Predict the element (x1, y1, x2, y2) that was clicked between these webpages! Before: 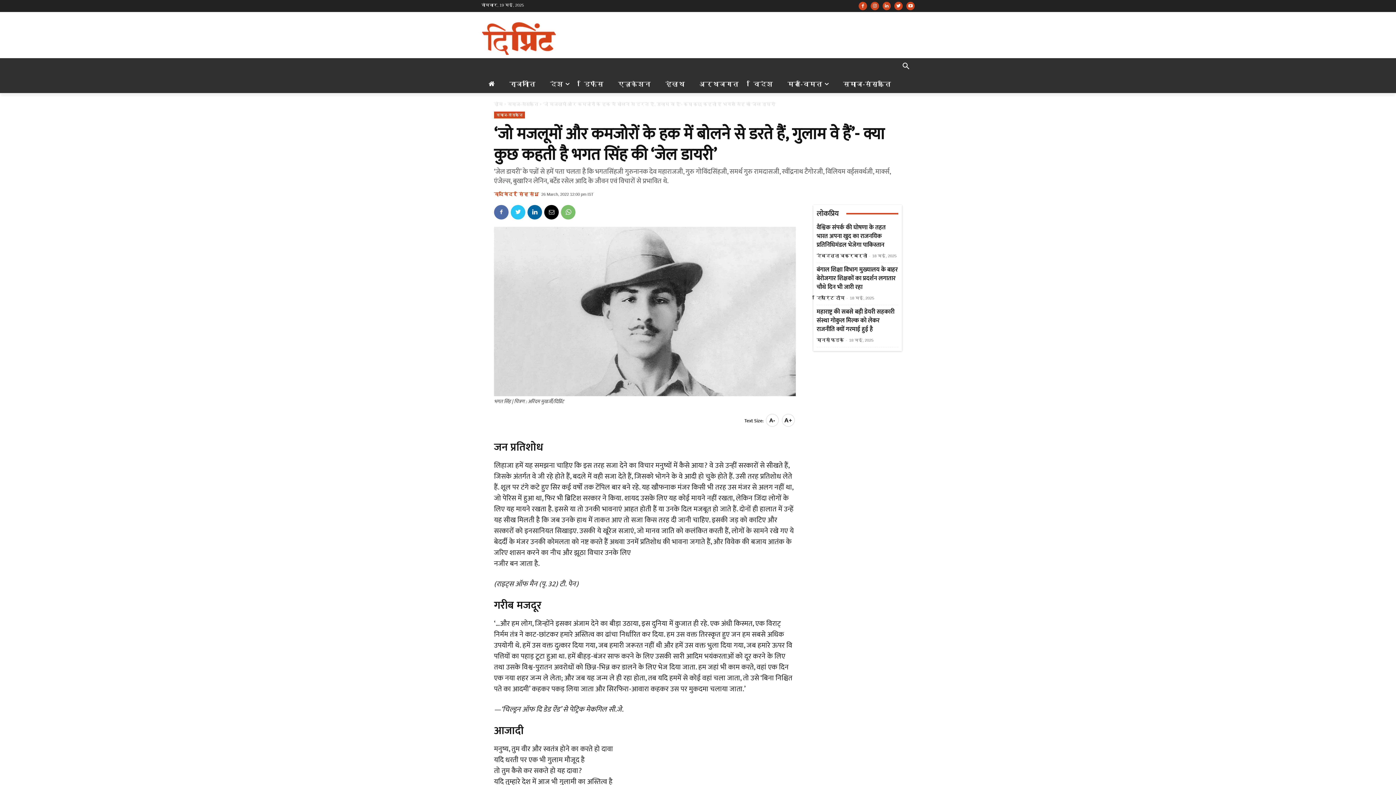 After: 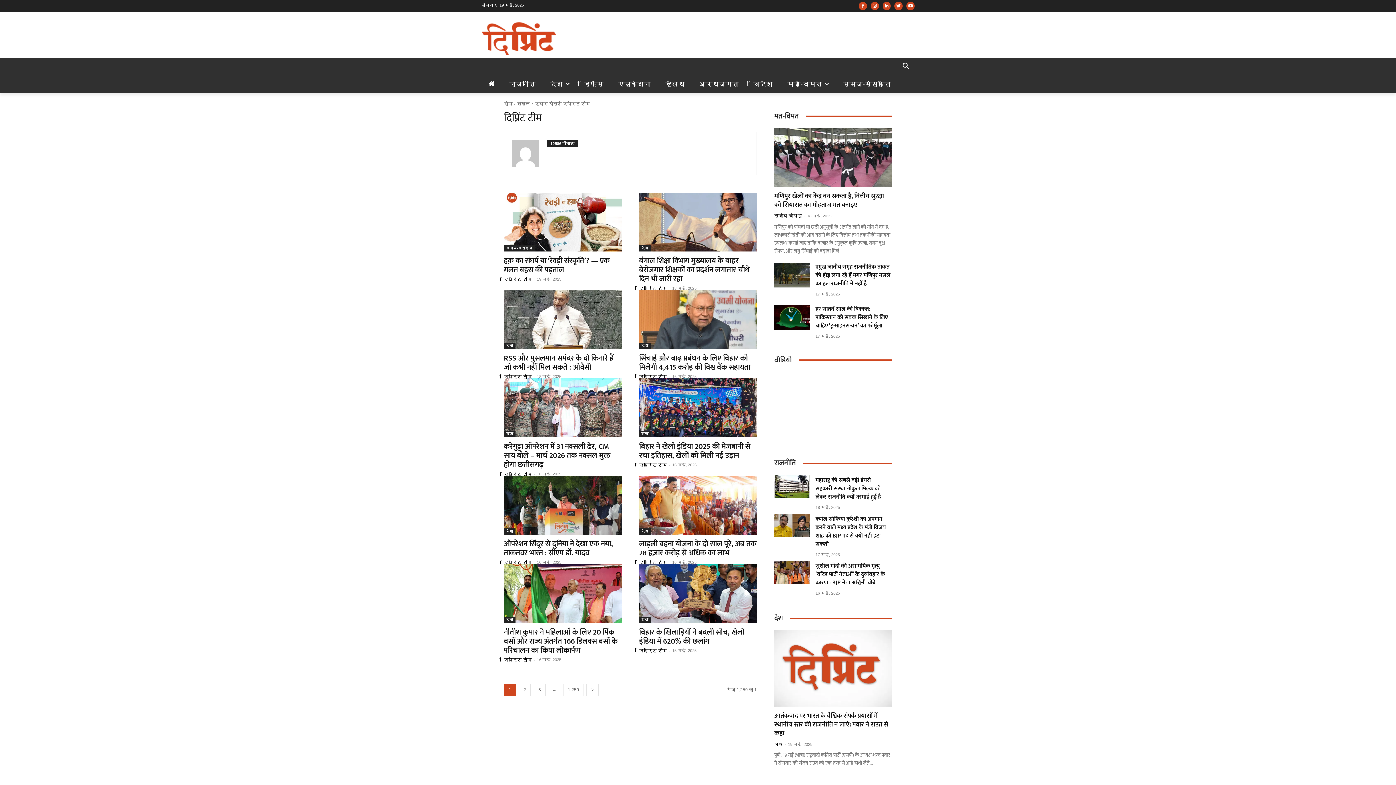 Action: label: दिप्रिंट टीम bbox: (816, 295, 844, 300)